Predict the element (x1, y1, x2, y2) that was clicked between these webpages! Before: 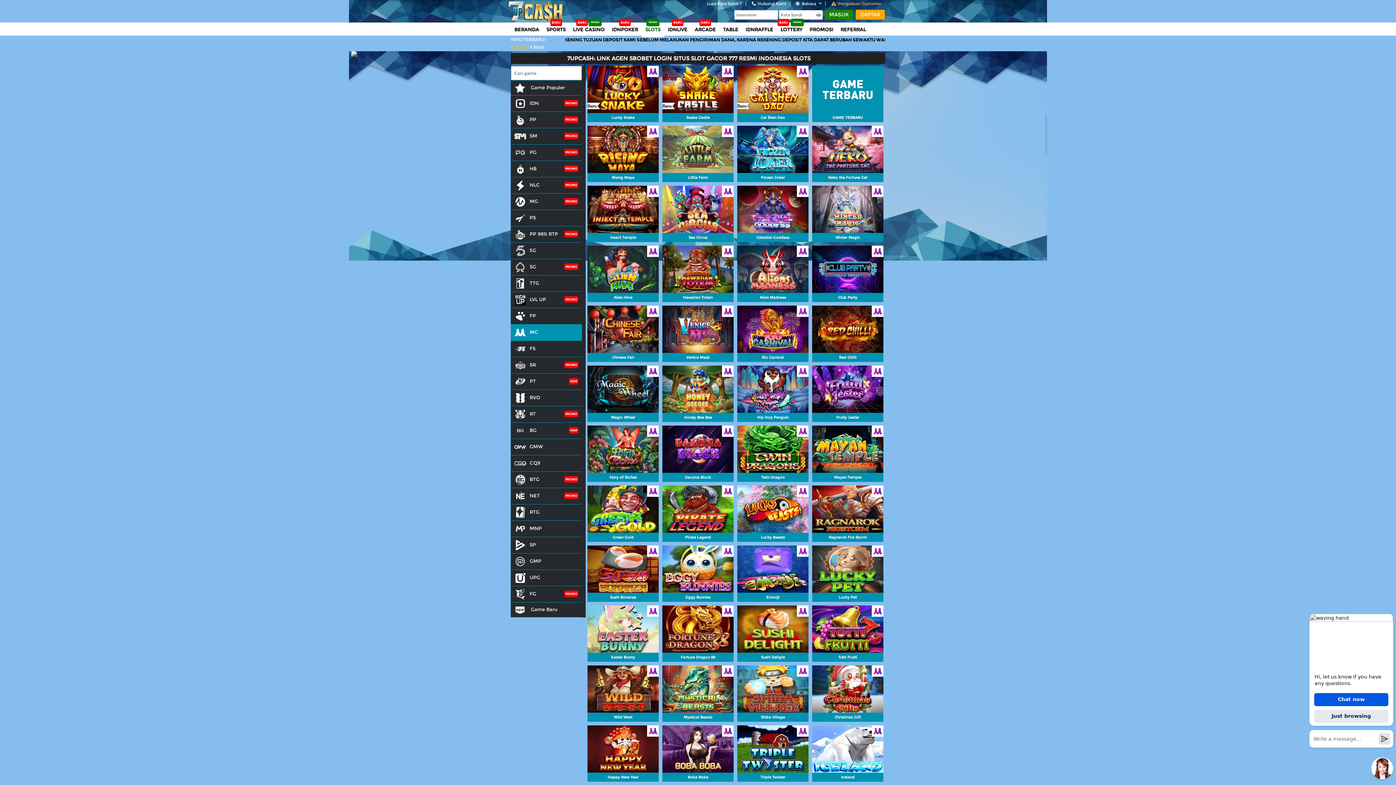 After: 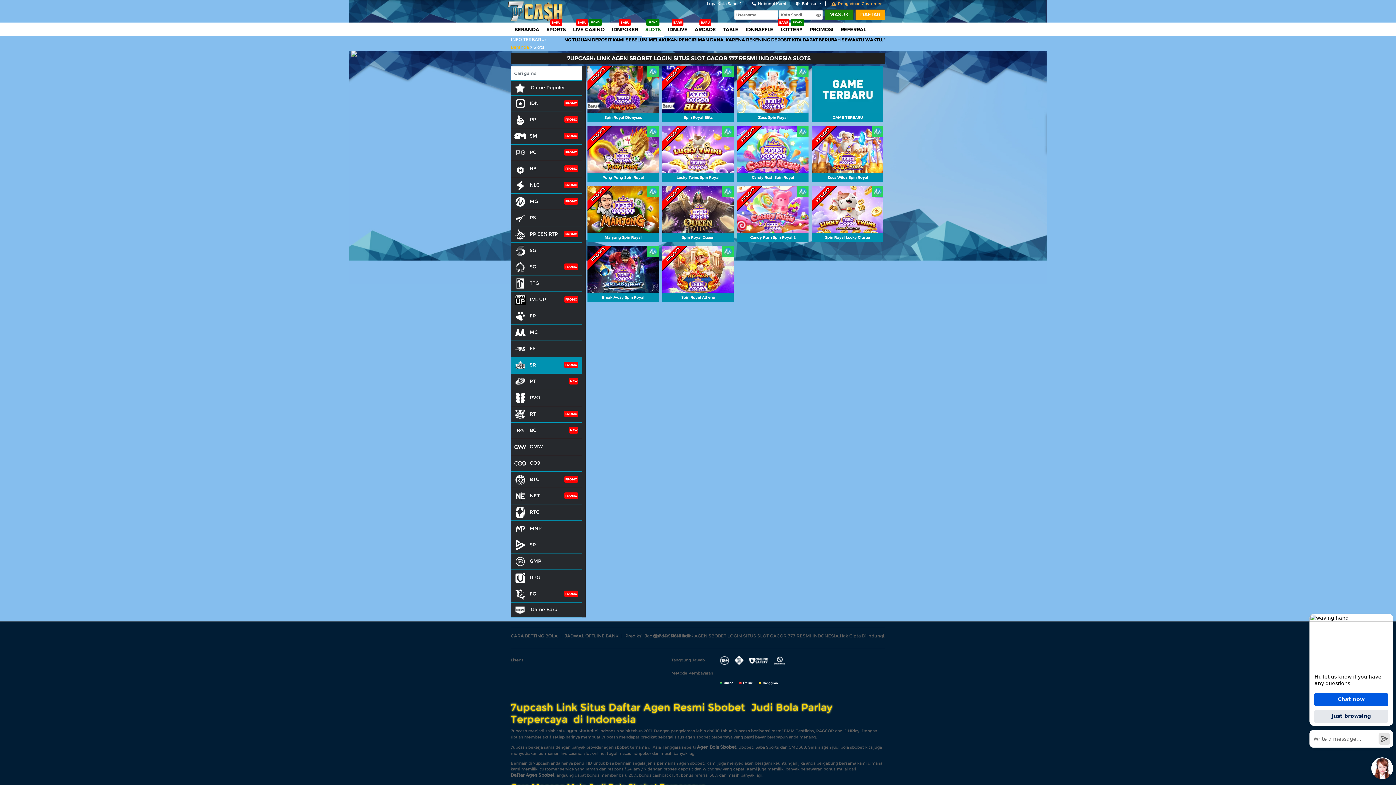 Action: bbox: (510, 357, 582, 373) label: SR